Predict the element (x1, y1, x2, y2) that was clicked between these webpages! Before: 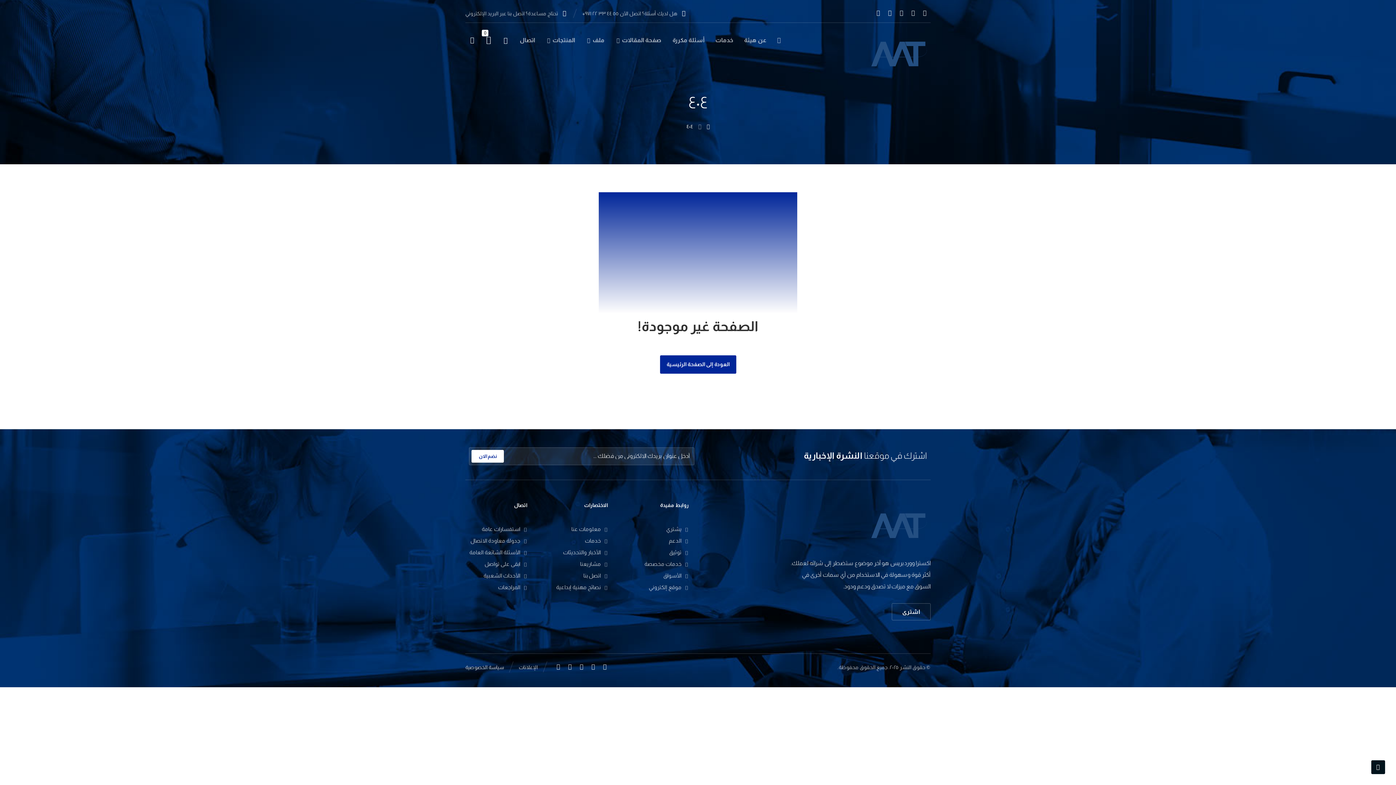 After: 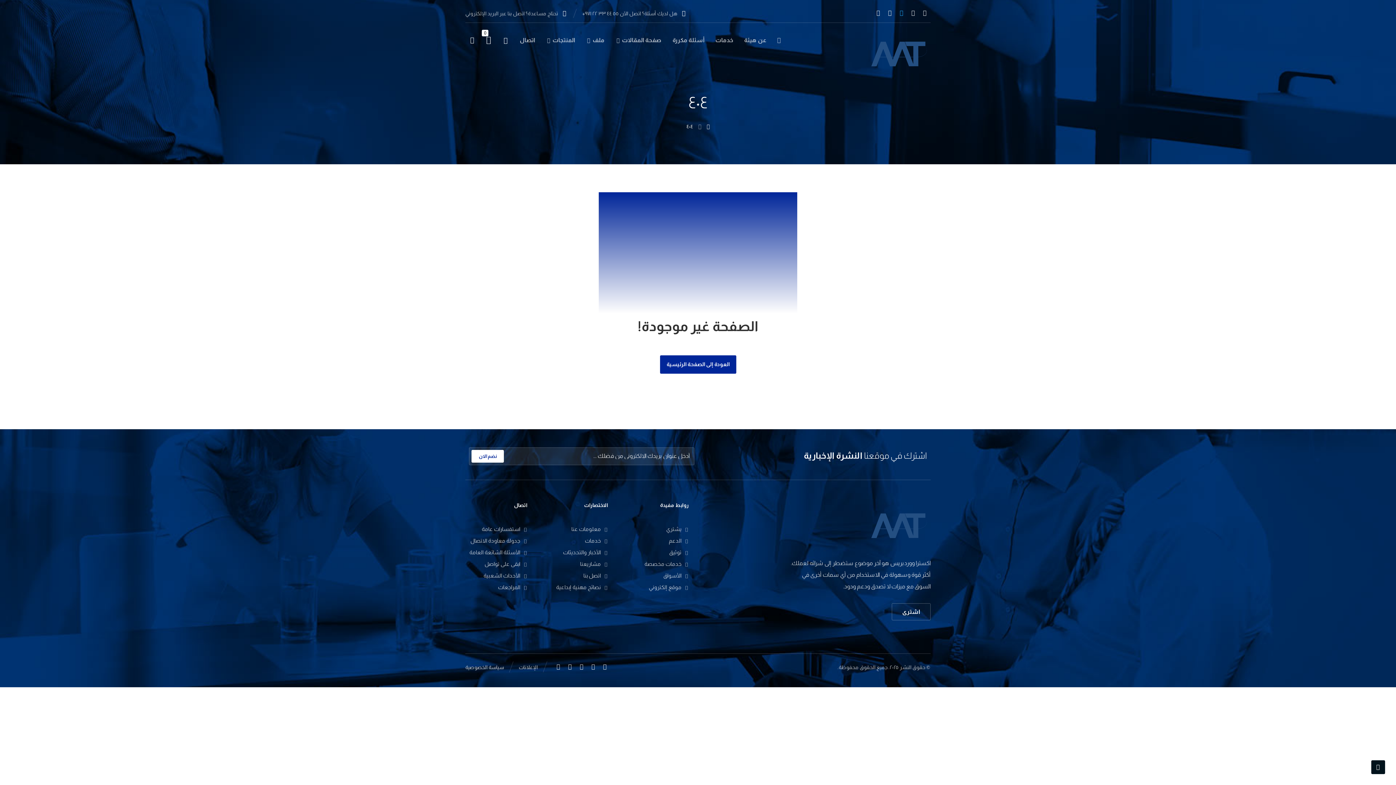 Action: label: Twitter bbox: (896, 7, 907, 18)